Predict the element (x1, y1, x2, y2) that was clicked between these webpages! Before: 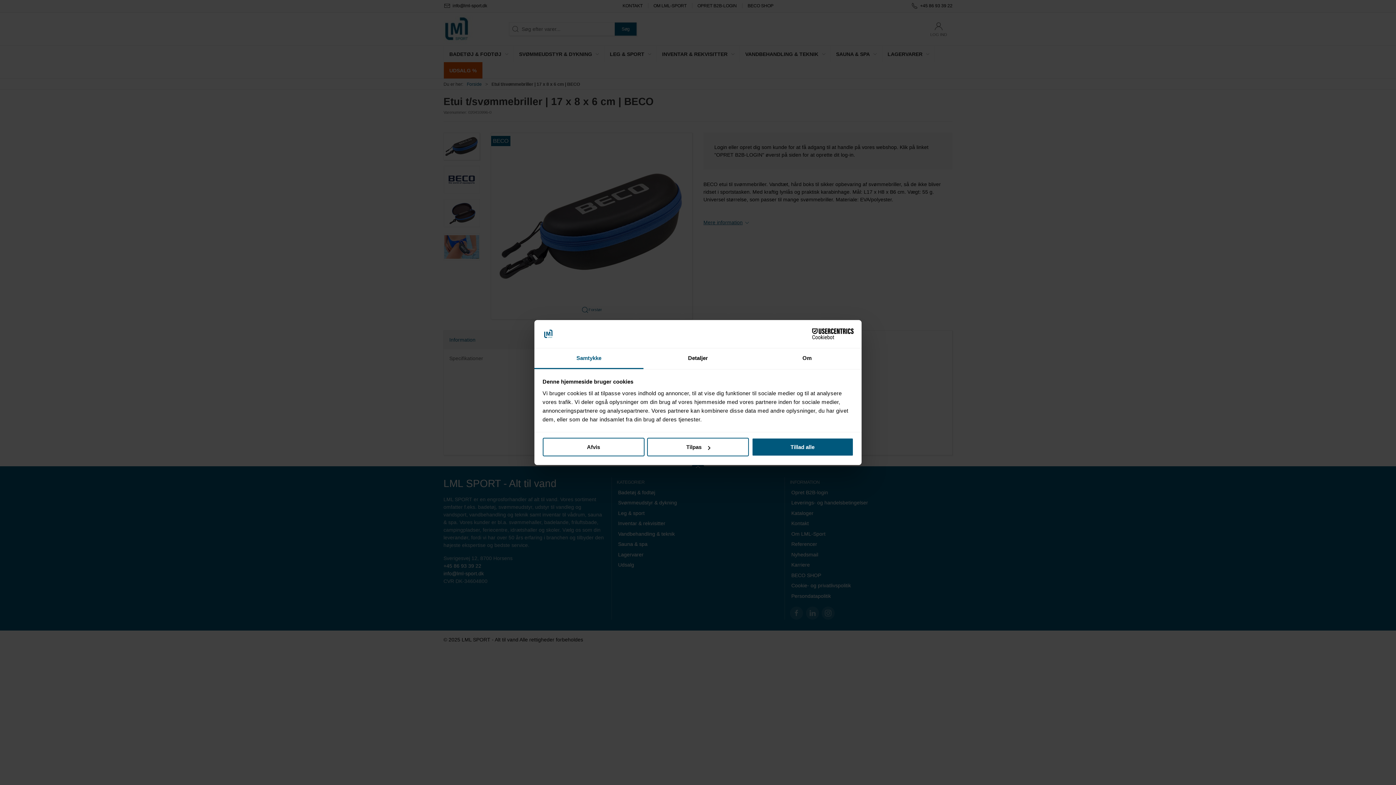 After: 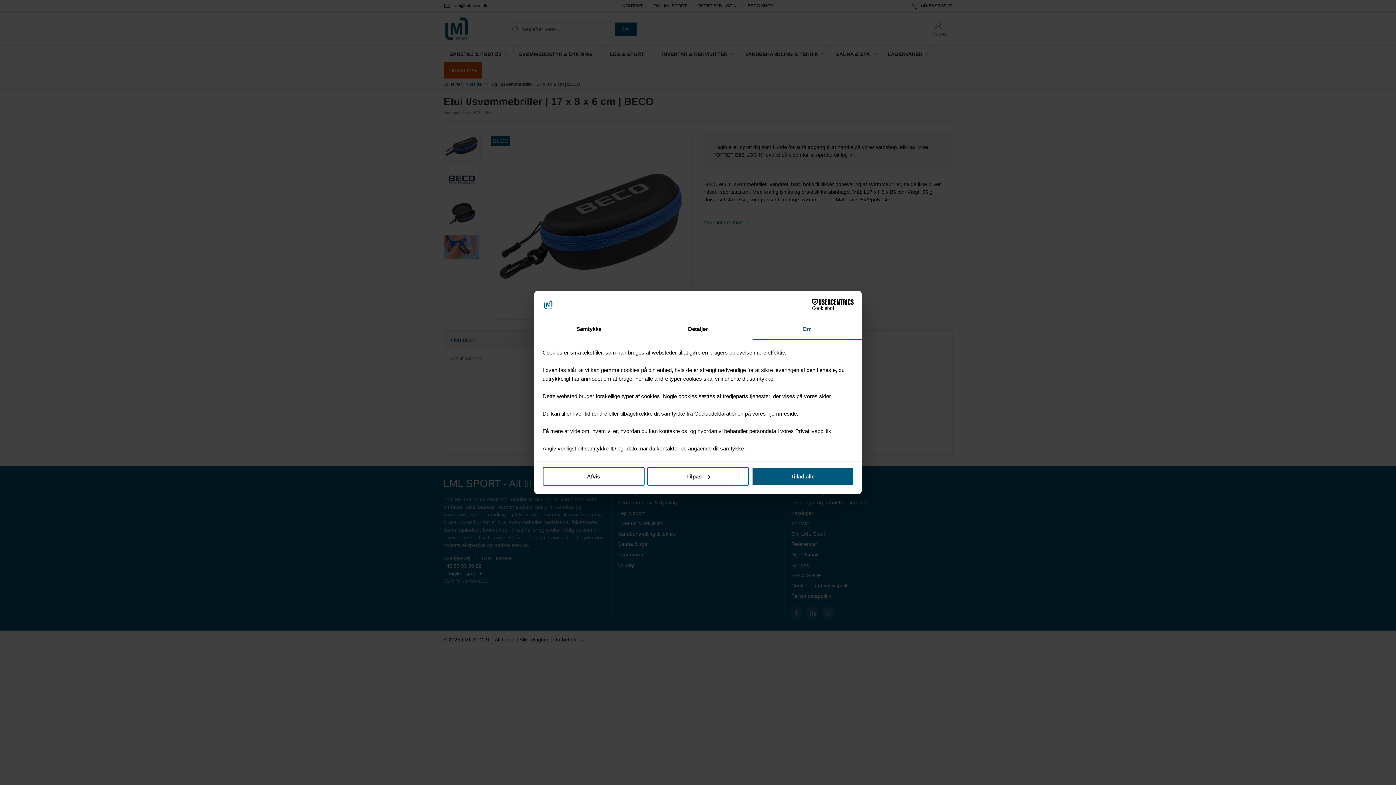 Action: label: Om bbox: (752, 348, 861, 369)